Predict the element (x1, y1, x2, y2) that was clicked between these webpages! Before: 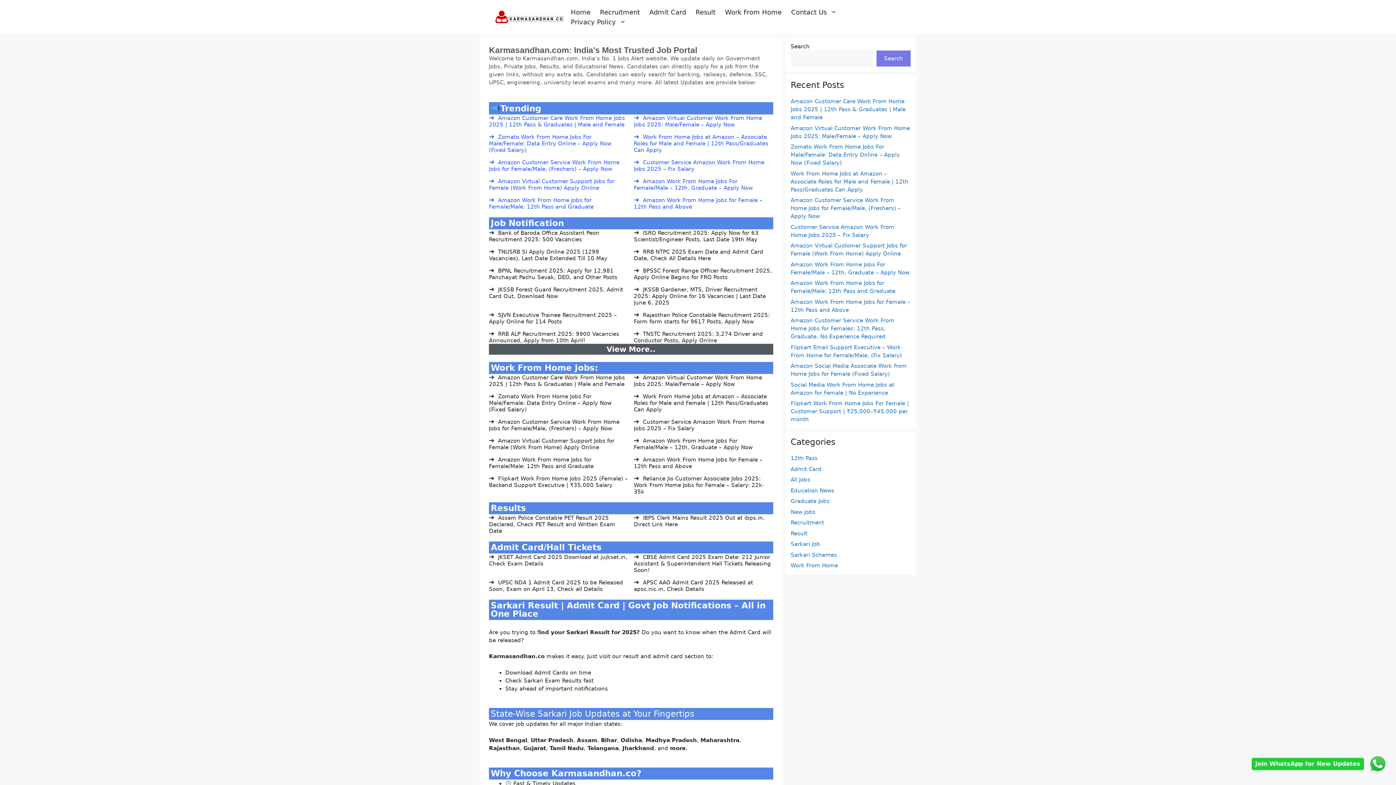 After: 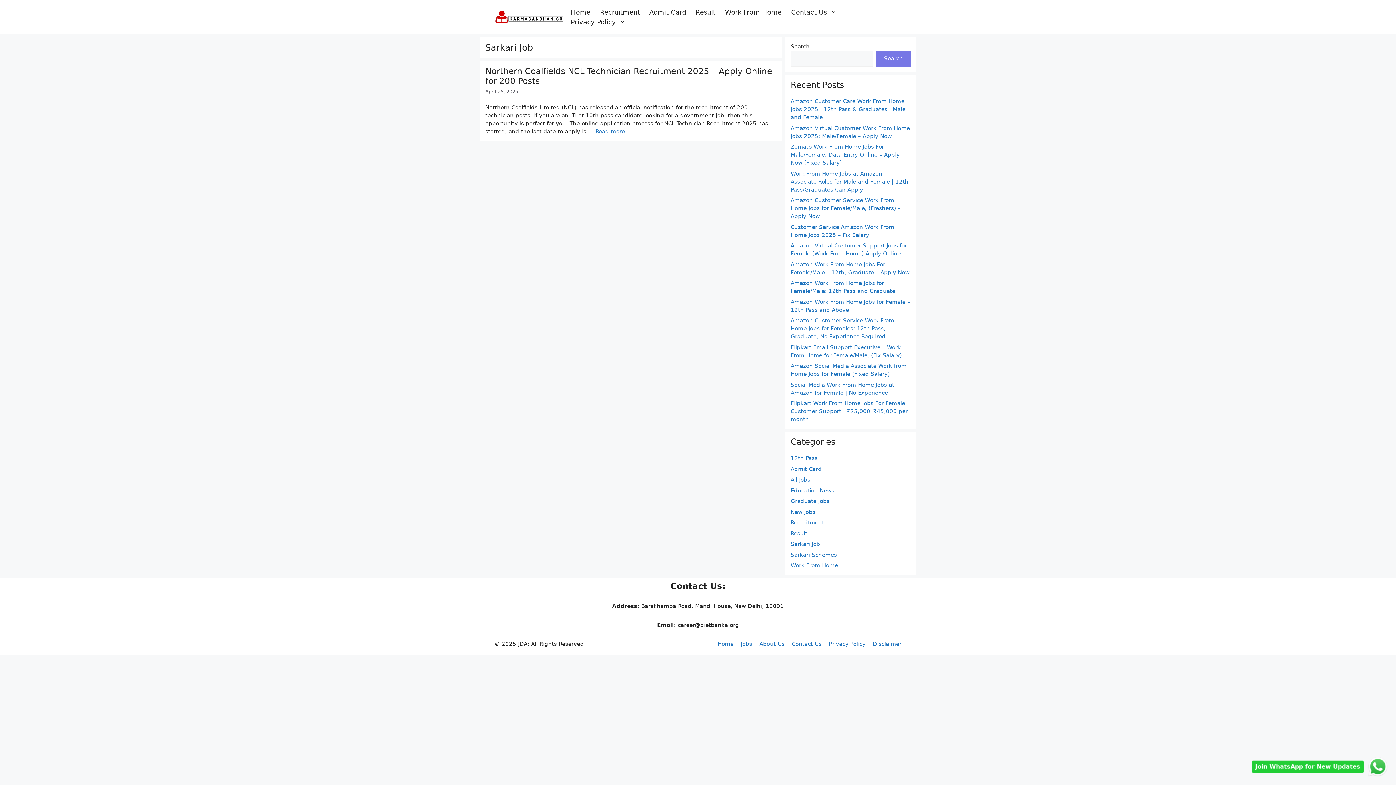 Action: bbox: (790, 541, 820, 547) label: Sarkari Job